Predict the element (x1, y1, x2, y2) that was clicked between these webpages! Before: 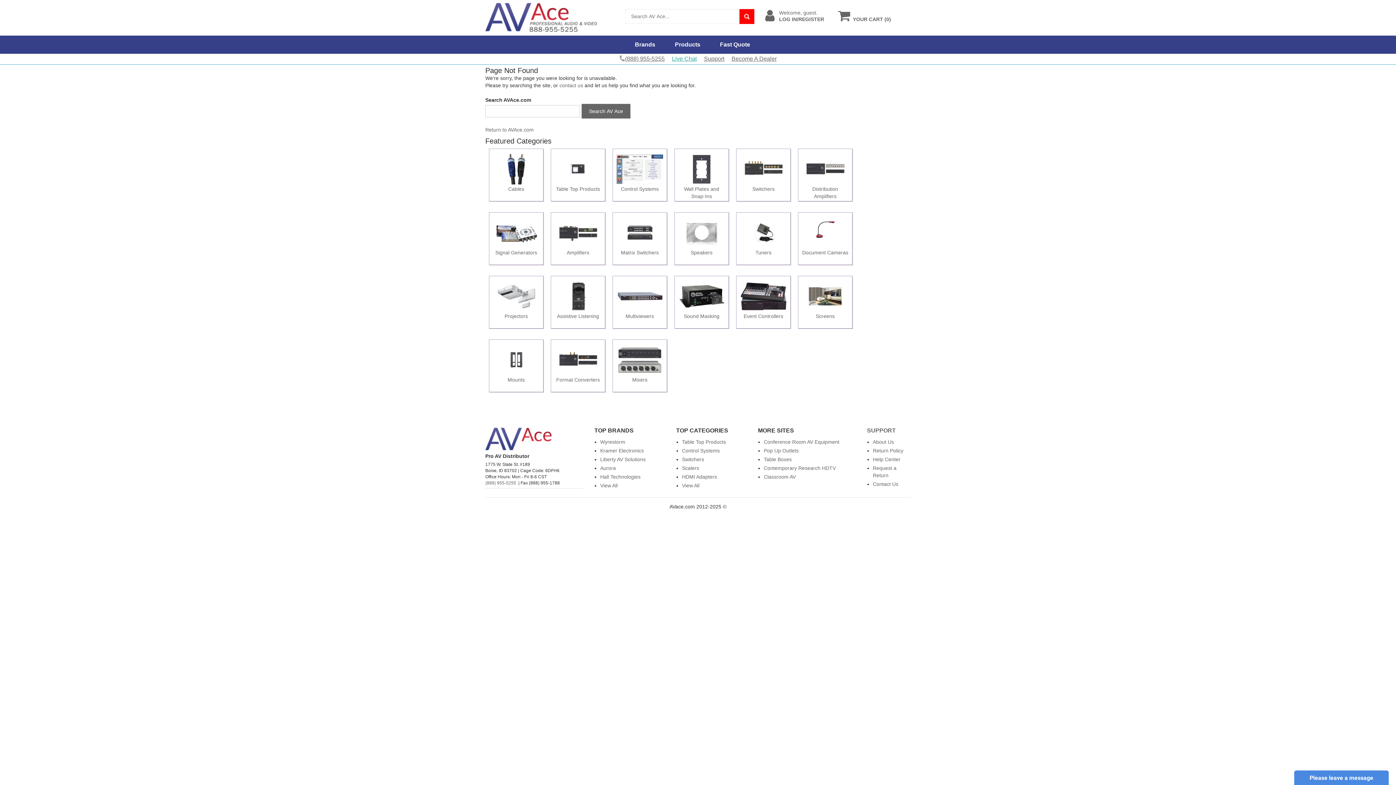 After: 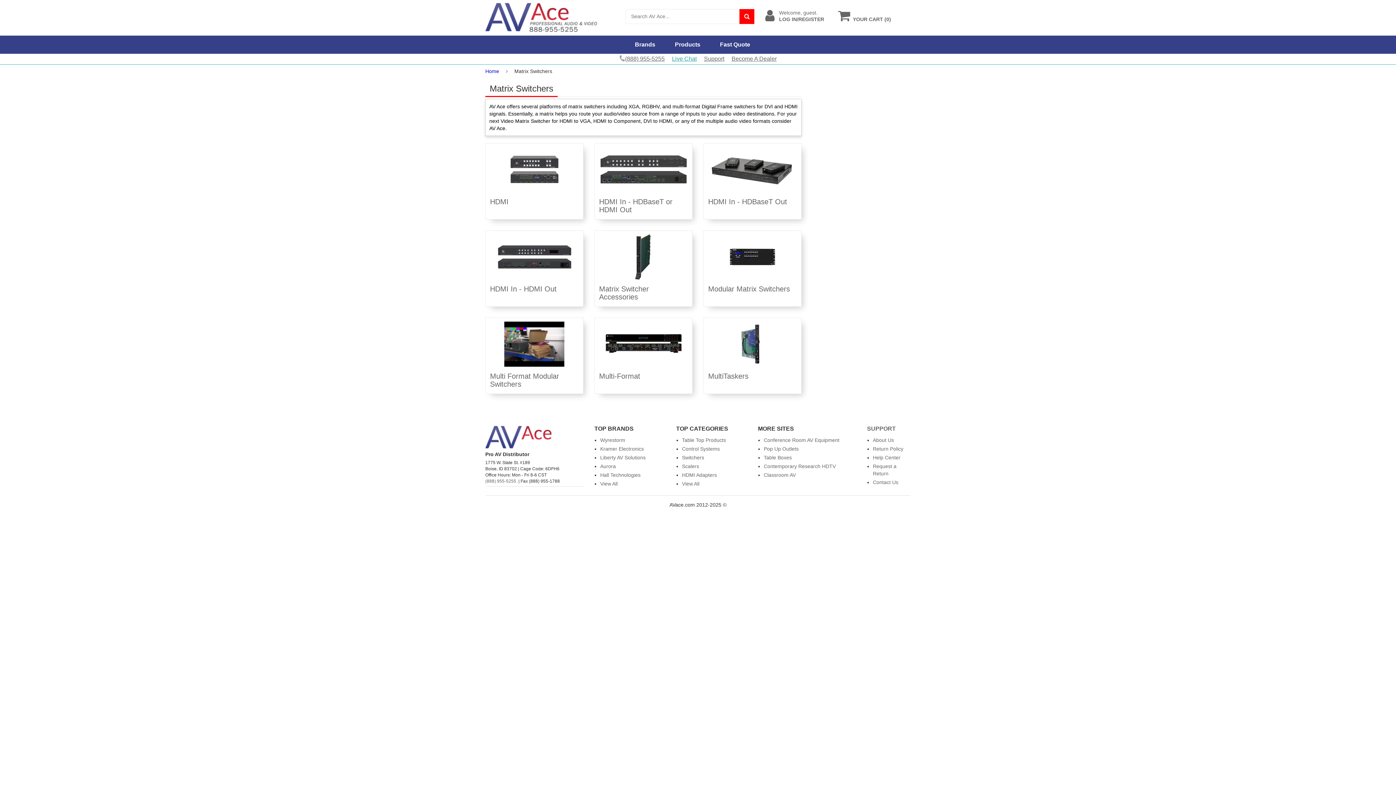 Action: bbox: (616, 216, 663, 256) label: Matrix Switchers